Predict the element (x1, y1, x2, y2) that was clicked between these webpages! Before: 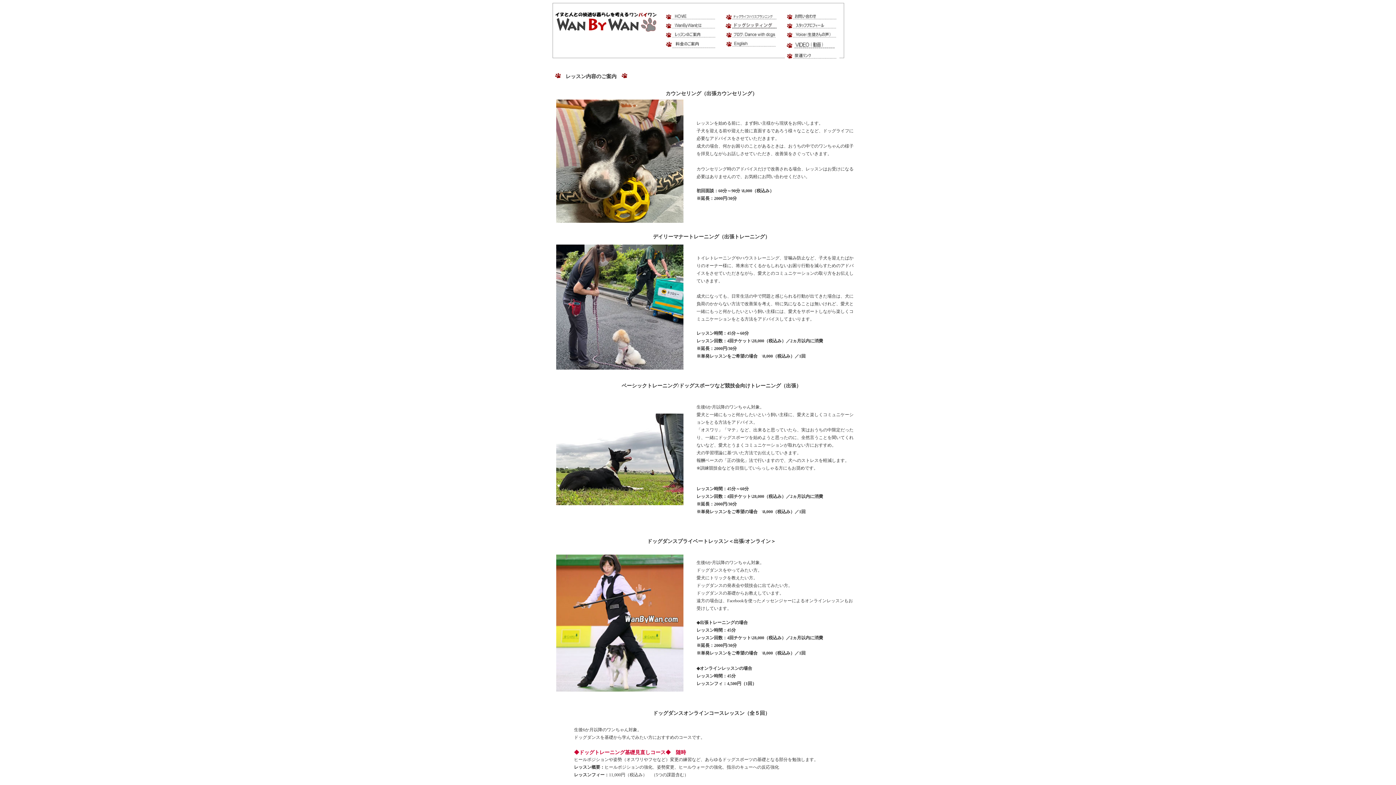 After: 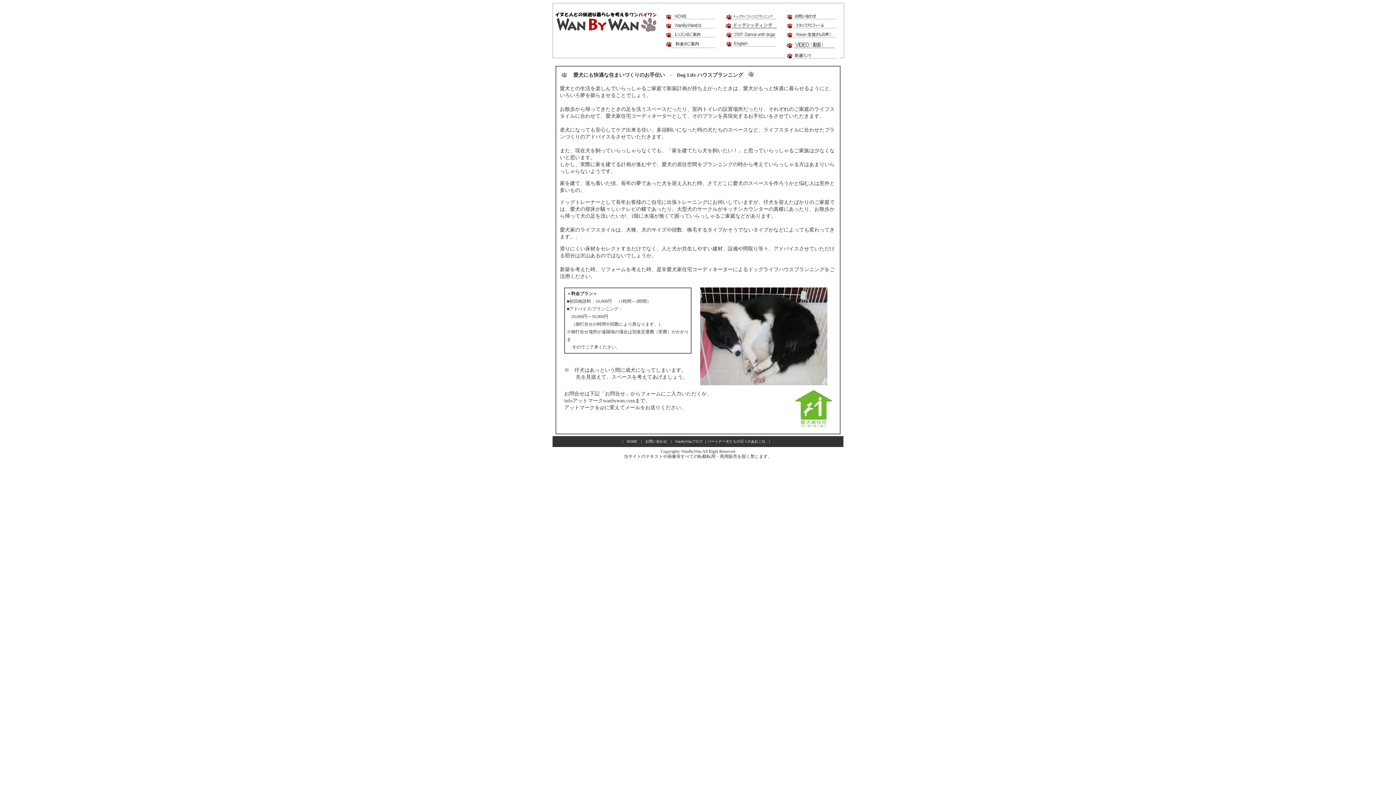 Action: bbox: (724, 16, 778, 22)